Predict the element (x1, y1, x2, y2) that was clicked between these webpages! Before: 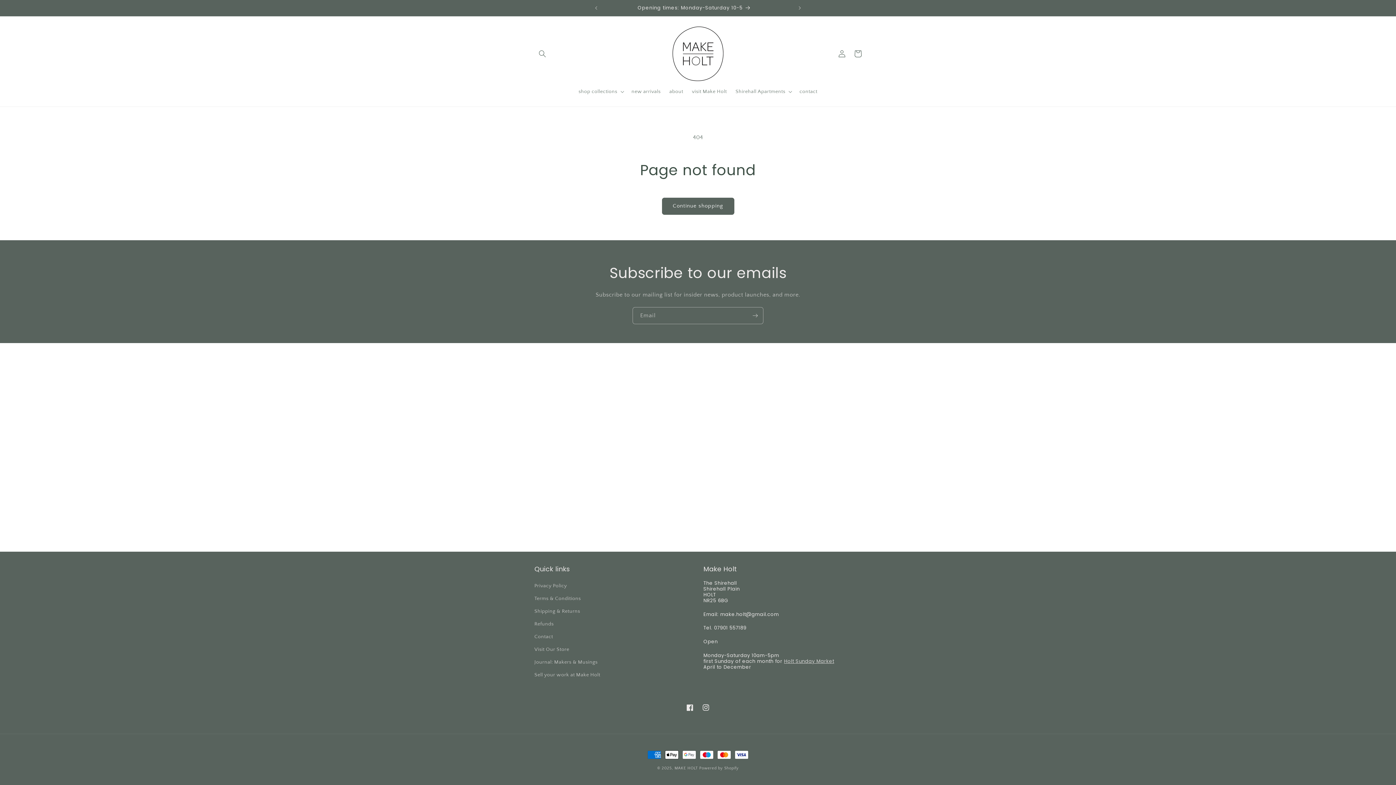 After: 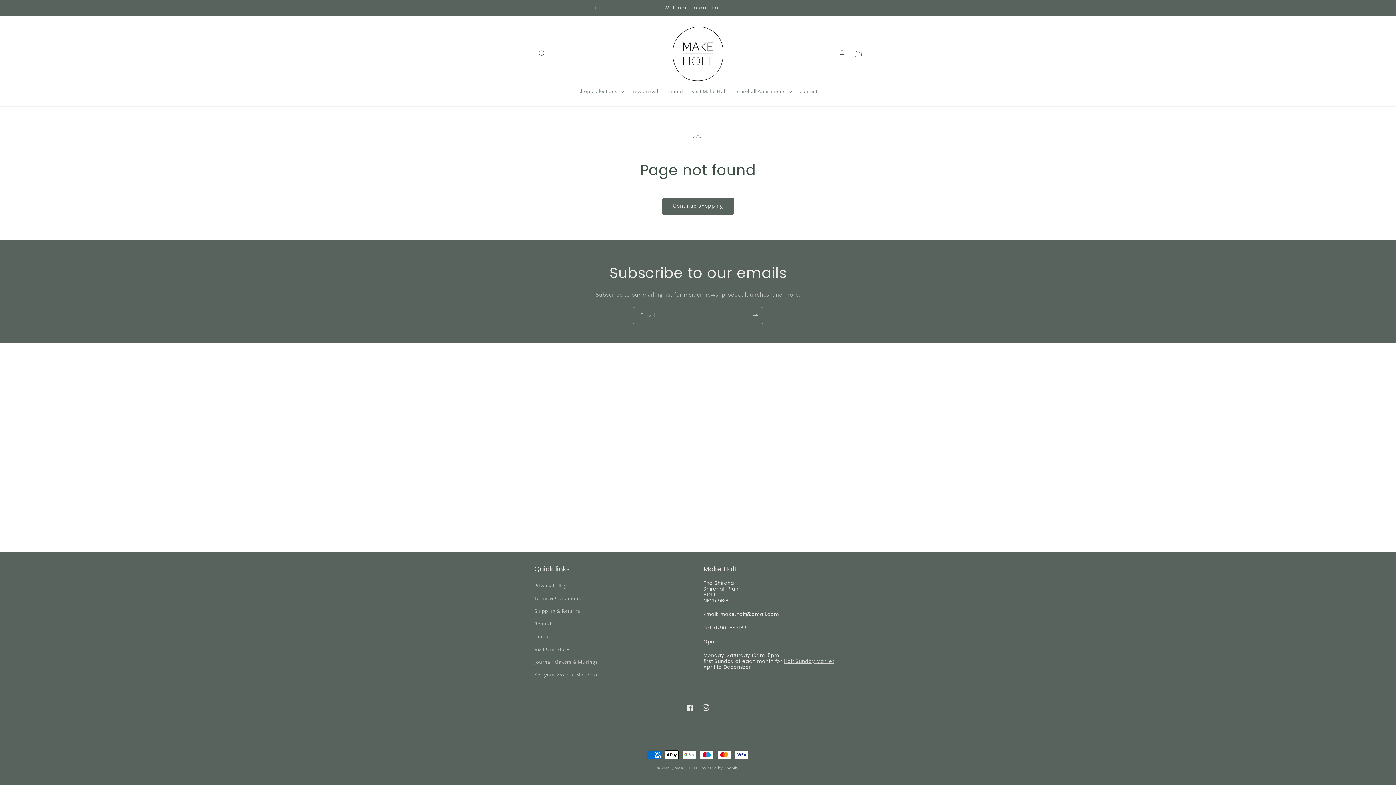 Action: label: Previous announcement bbox: (588, 0, 604, 16)